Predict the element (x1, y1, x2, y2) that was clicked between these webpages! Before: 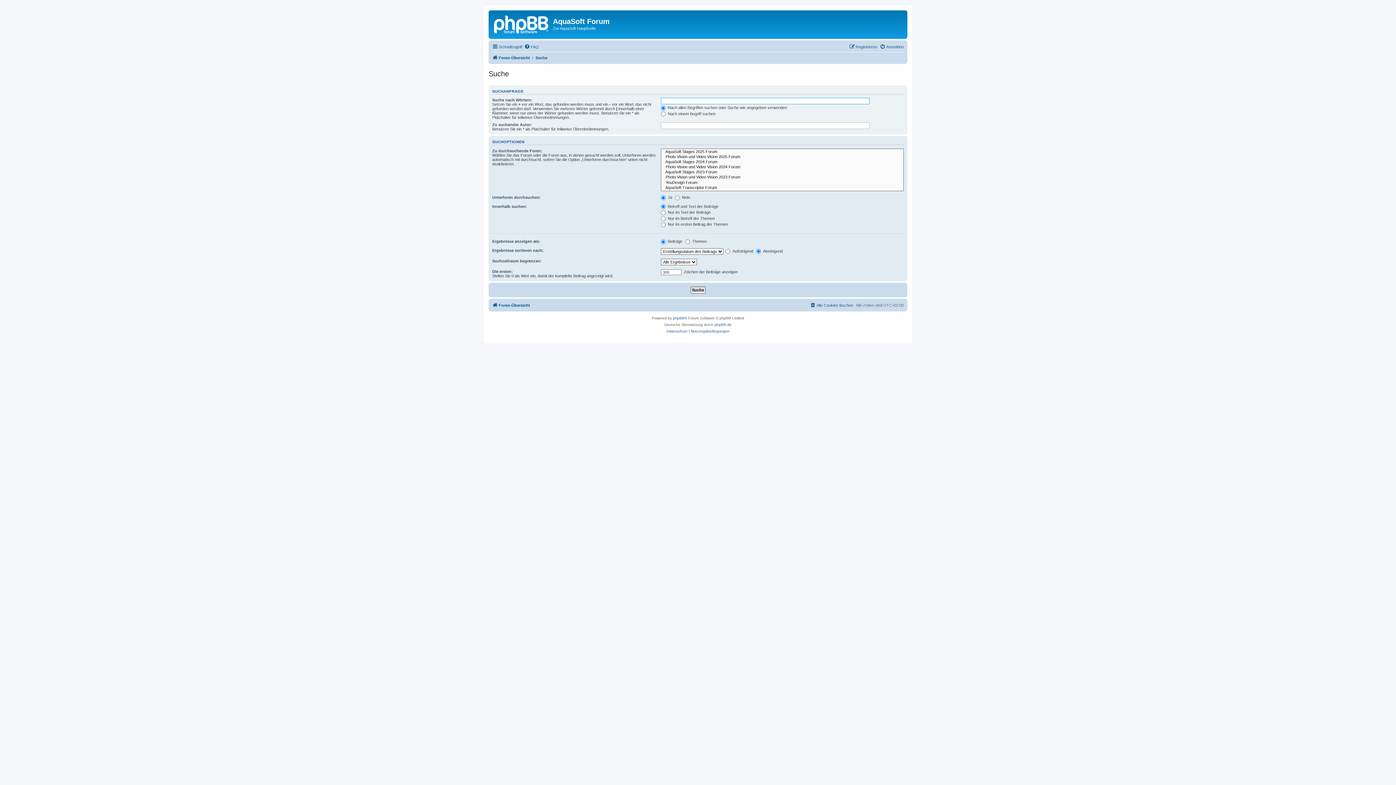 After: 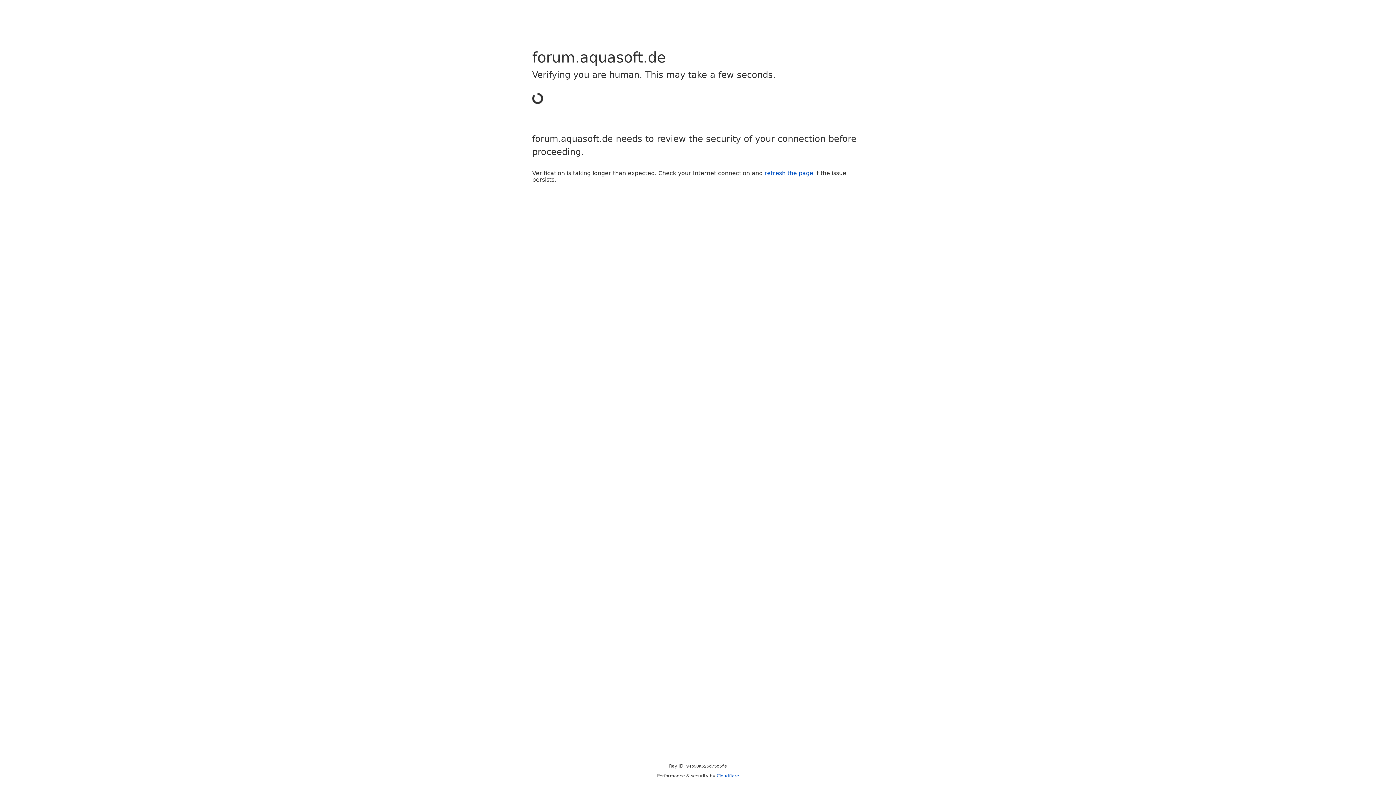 Action: bbox: (849, 42, 877, 51) label: Registrieren